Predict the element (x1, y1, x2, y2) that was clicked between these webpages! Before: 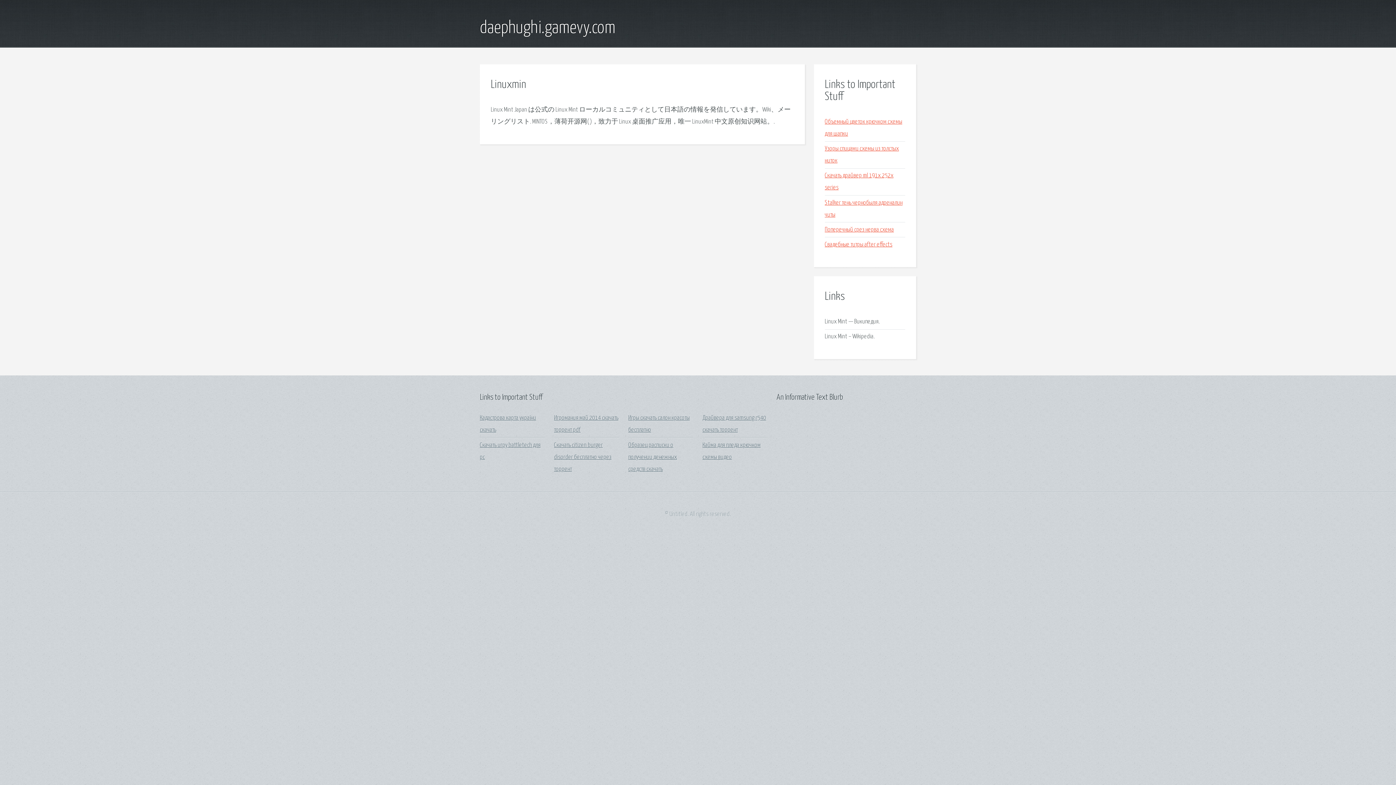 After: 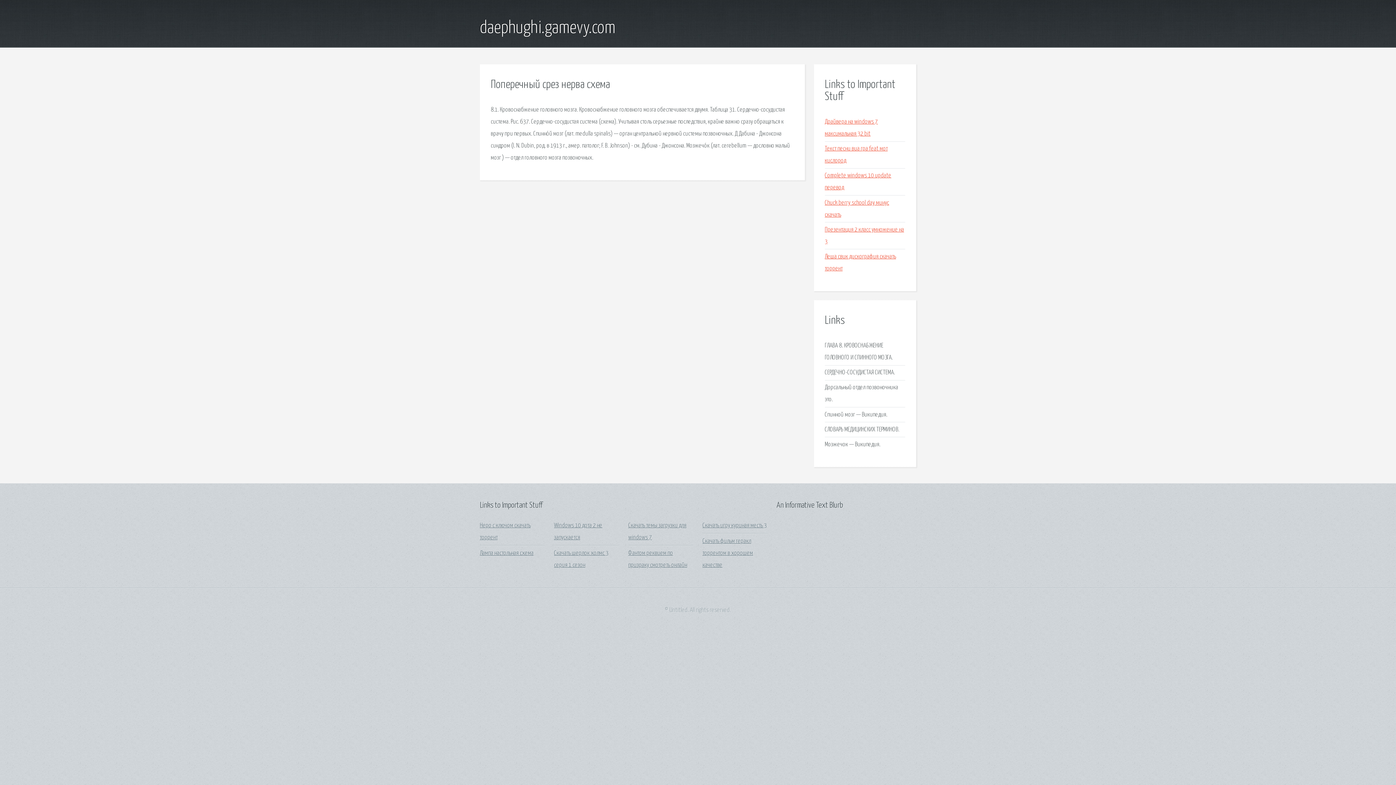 Action: bbox: (825, 226, 894, 233) label: Поперечный срез нерва схема